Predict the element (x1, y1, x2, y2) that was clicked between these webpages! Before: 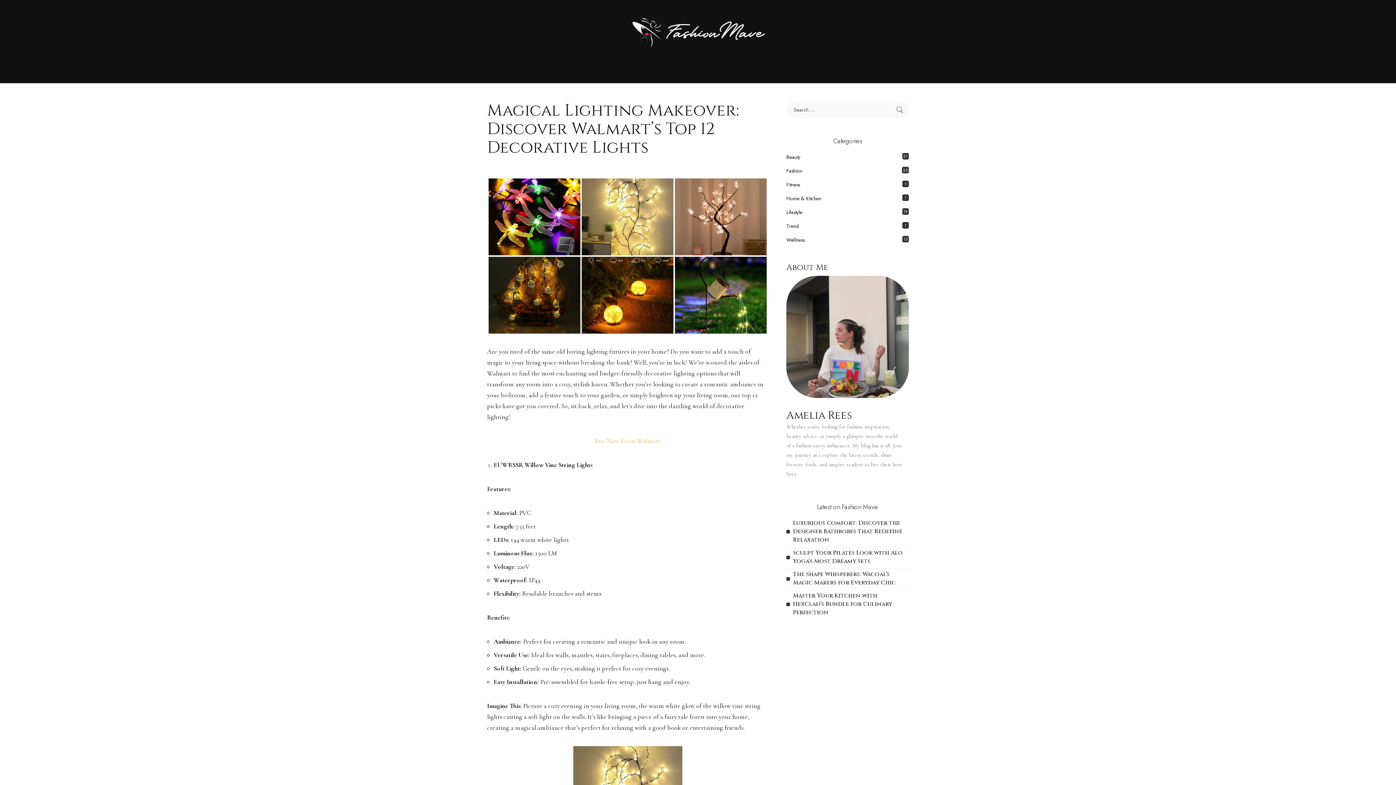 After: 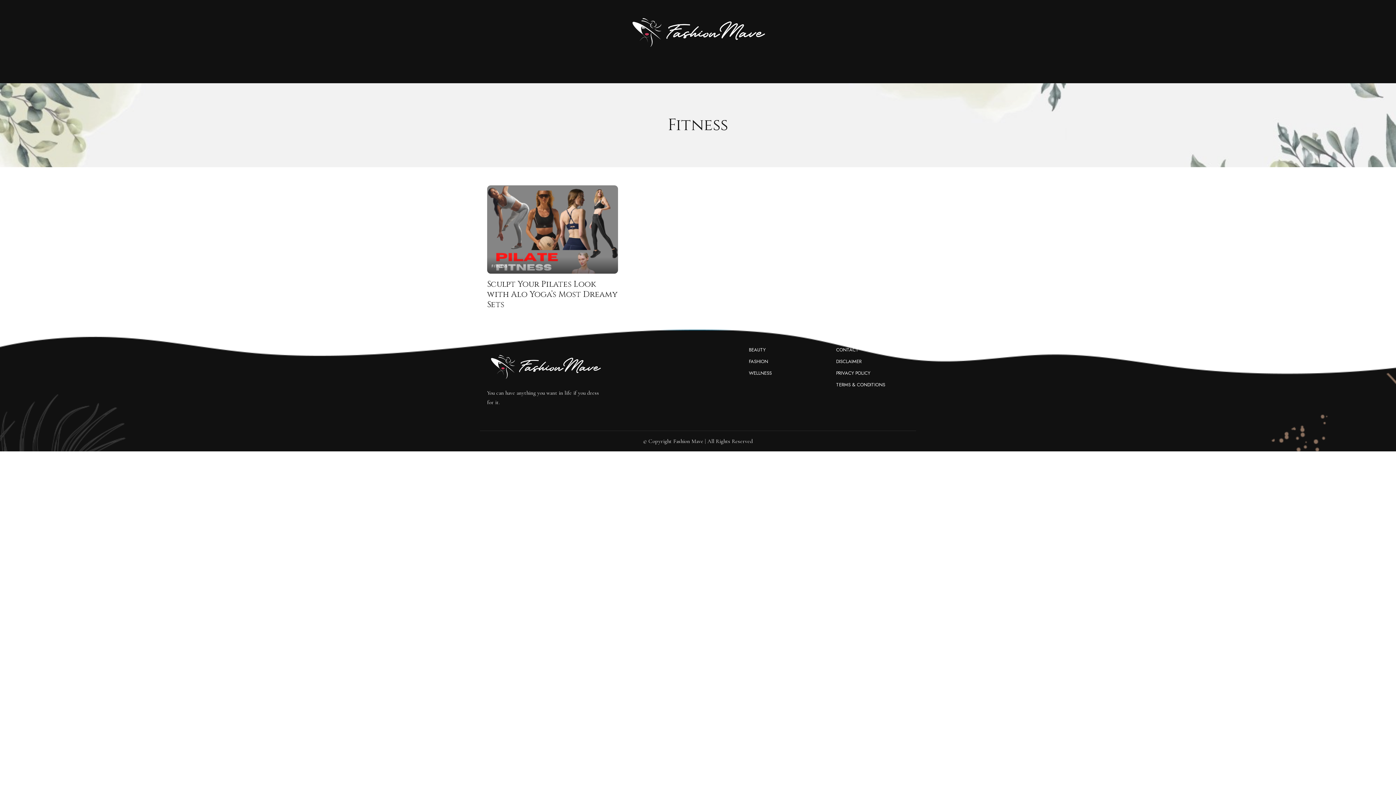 Action: label: Fitness
1 bbox: (786, 181, 800, 188)